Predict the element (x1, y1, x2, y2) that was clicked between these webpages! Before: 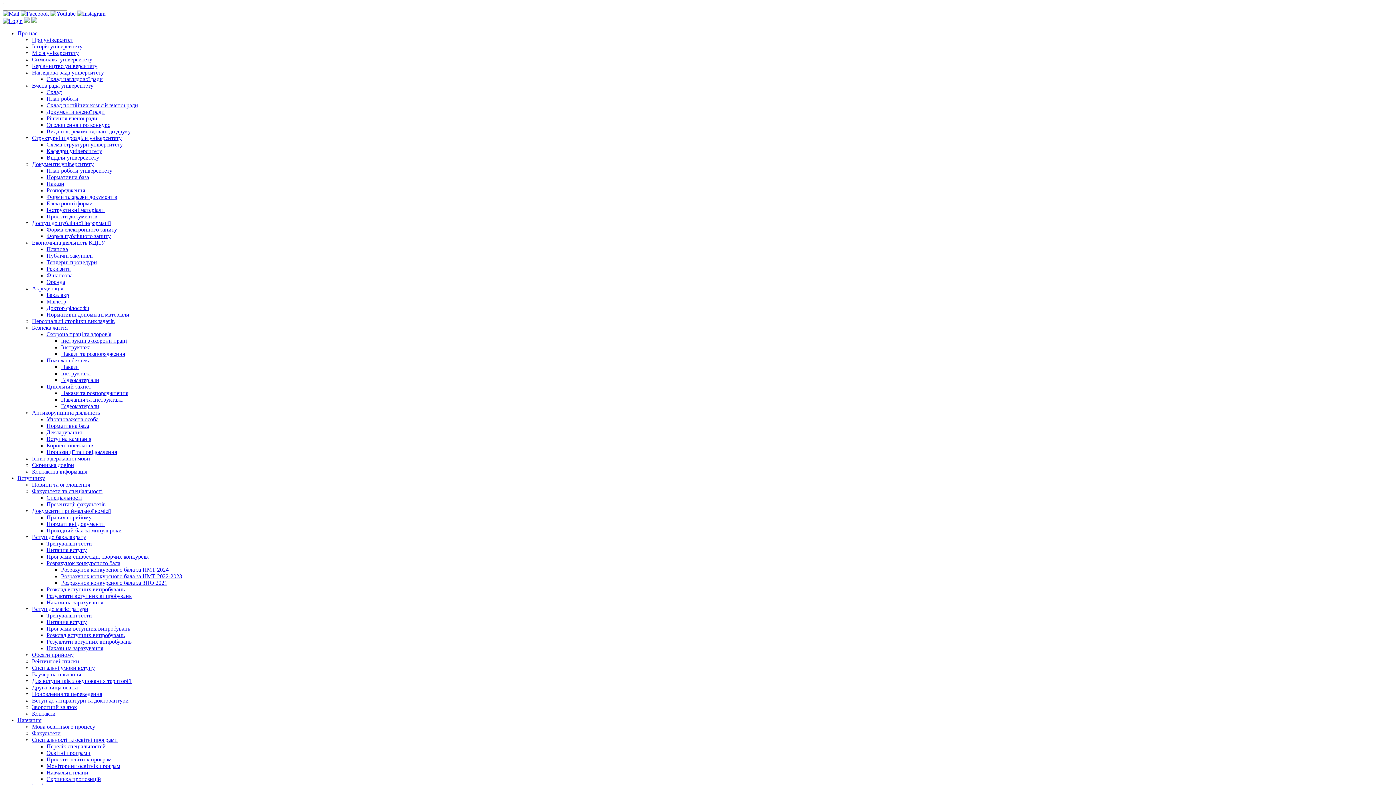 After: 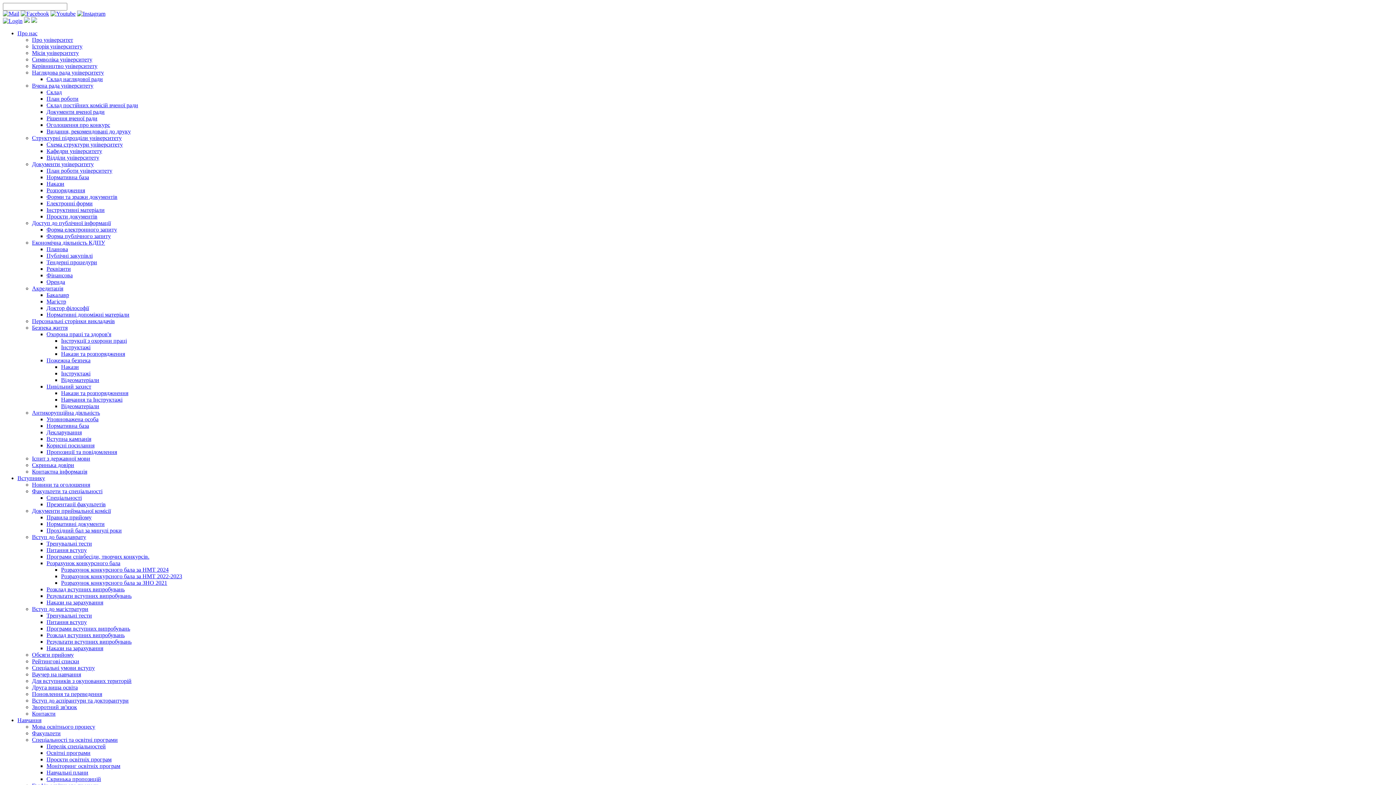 Action: bbox: (61, 337, 126, 344) label: Інструкції з охорони праці